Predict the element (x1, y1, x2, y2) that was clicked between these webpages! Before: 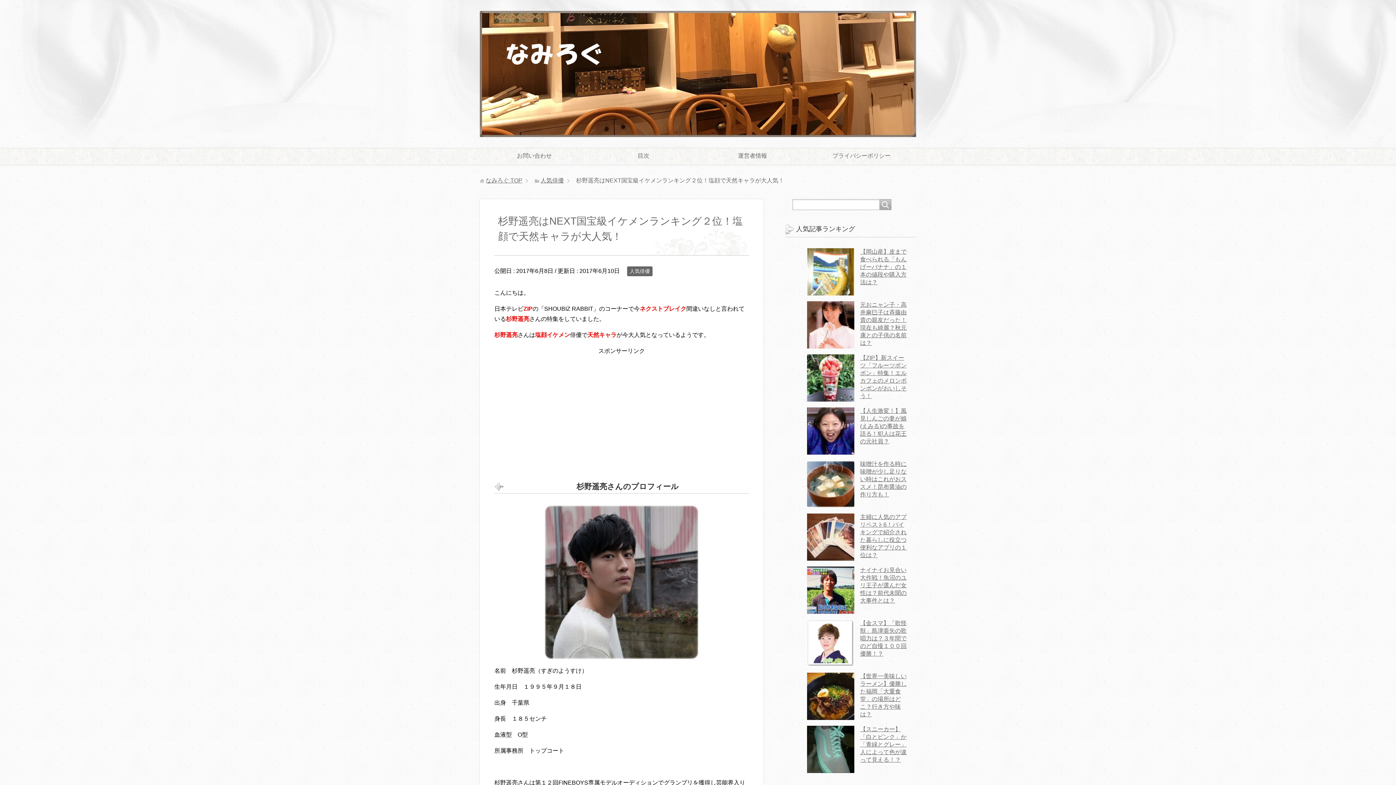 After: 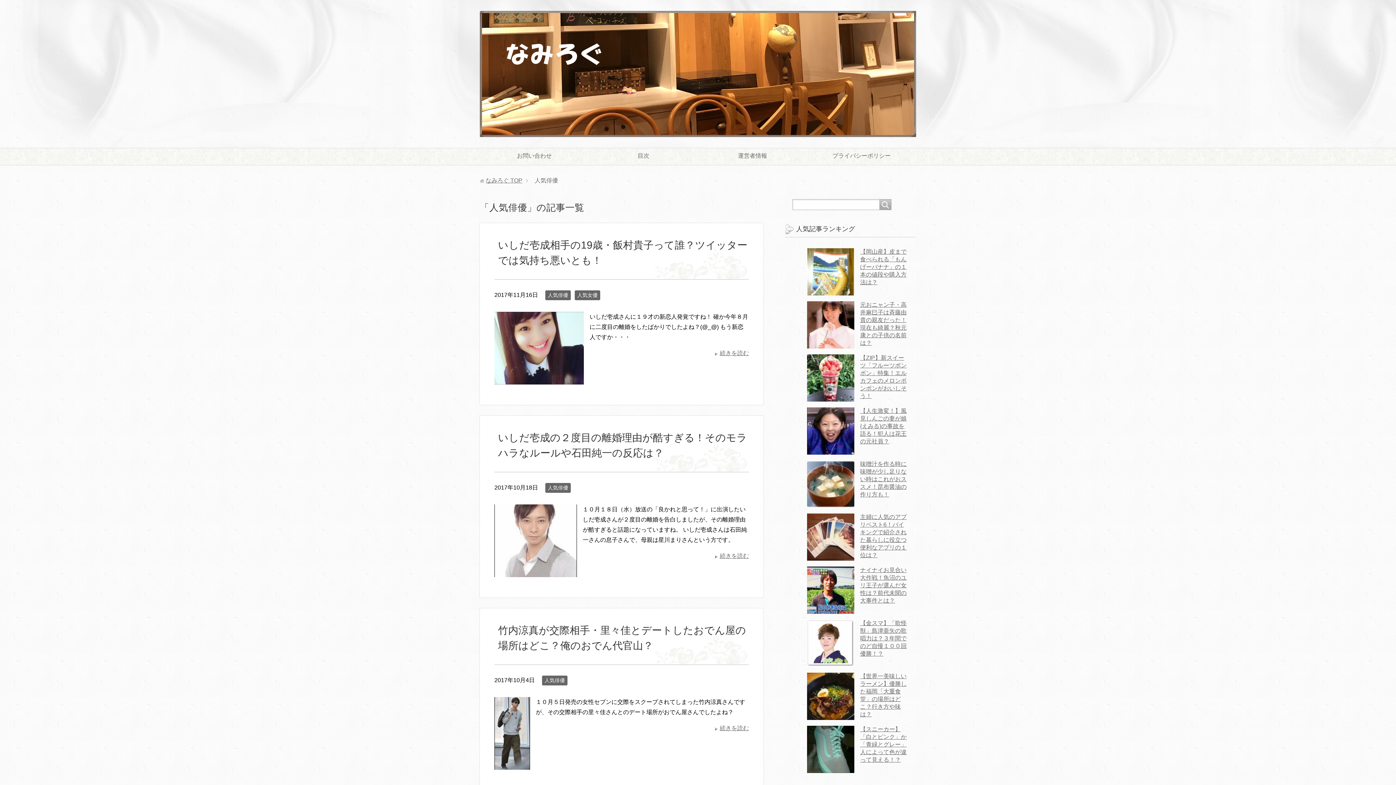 Action: bbox: (627, 266, 652, 276) label: 人気俳優